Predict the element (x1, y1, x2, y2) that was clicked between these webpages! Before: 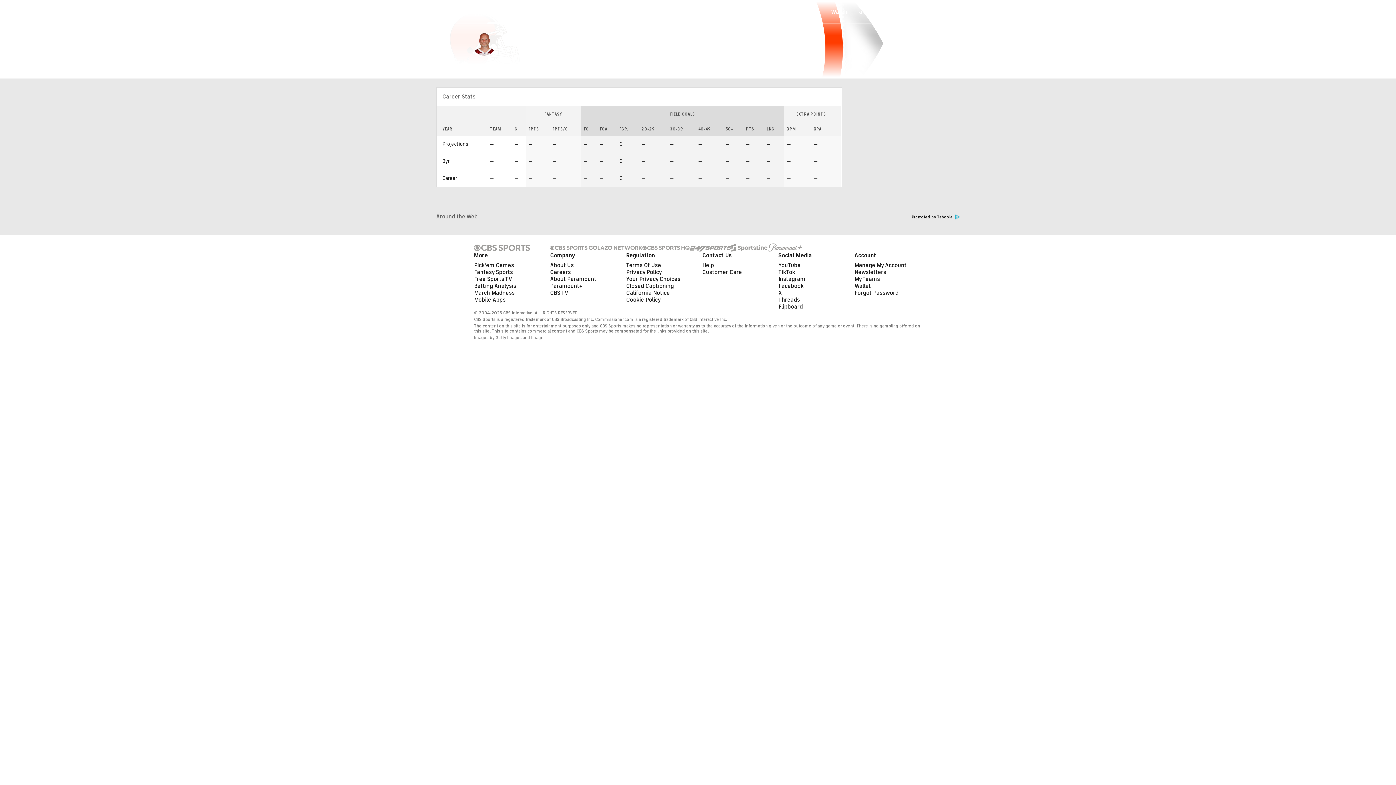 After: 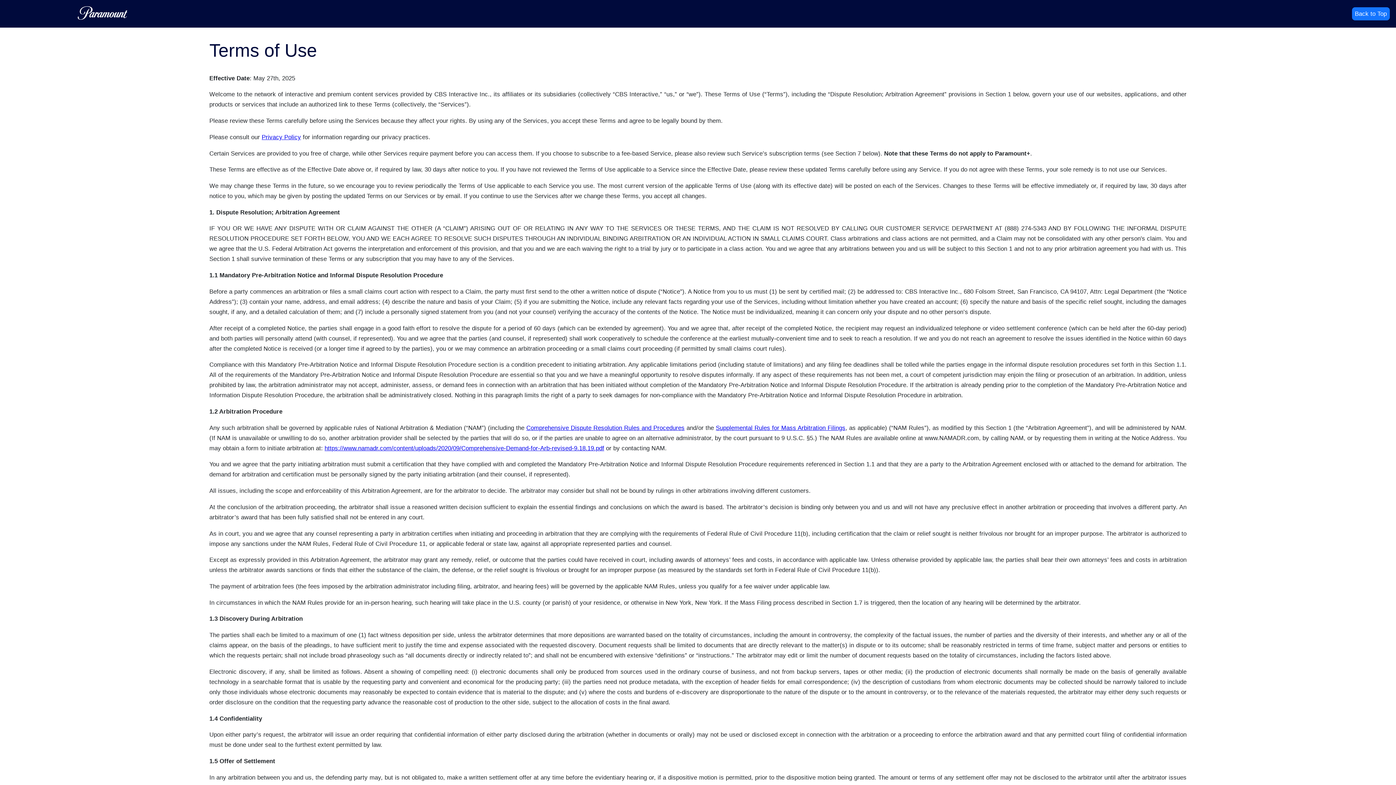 Action: label: Terms Of Use bbox: (626, 280, 661, 287)